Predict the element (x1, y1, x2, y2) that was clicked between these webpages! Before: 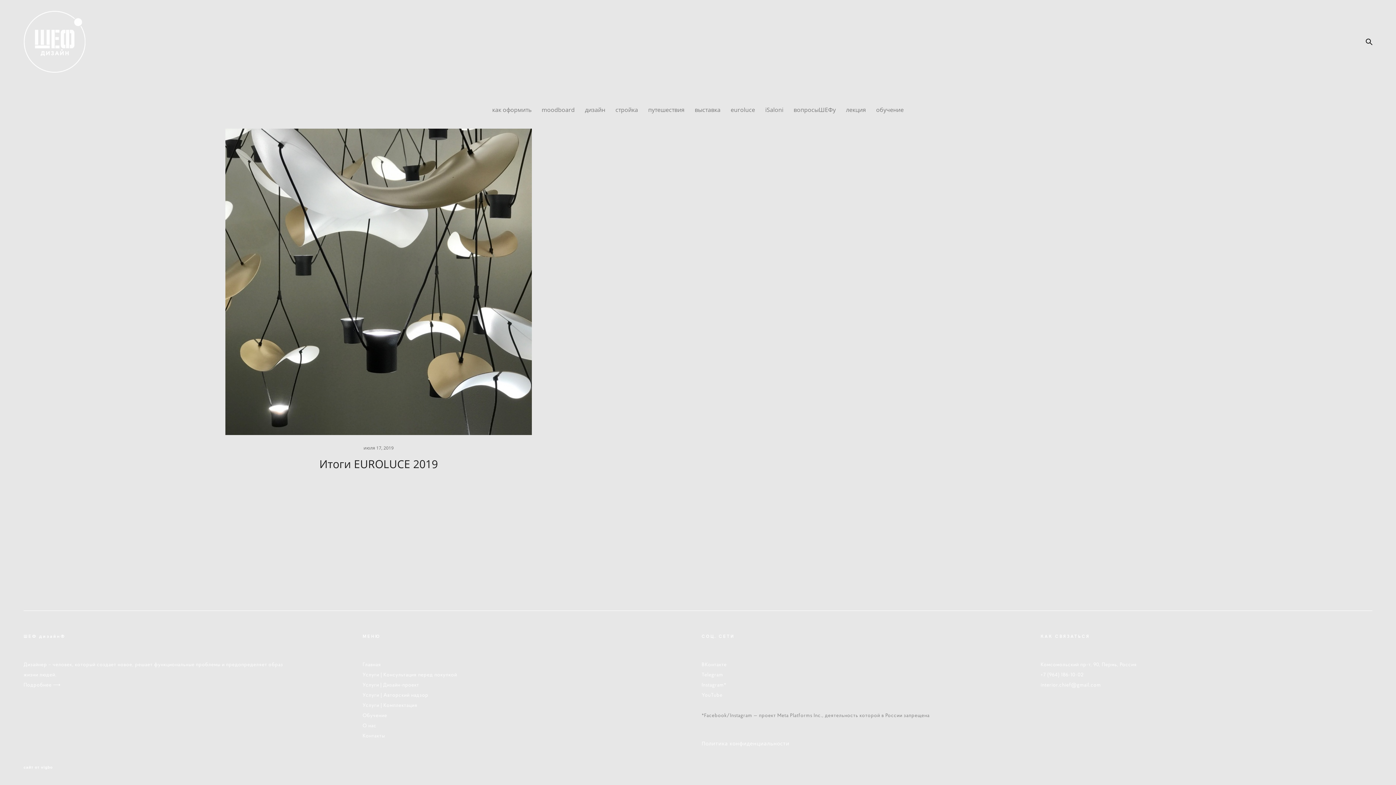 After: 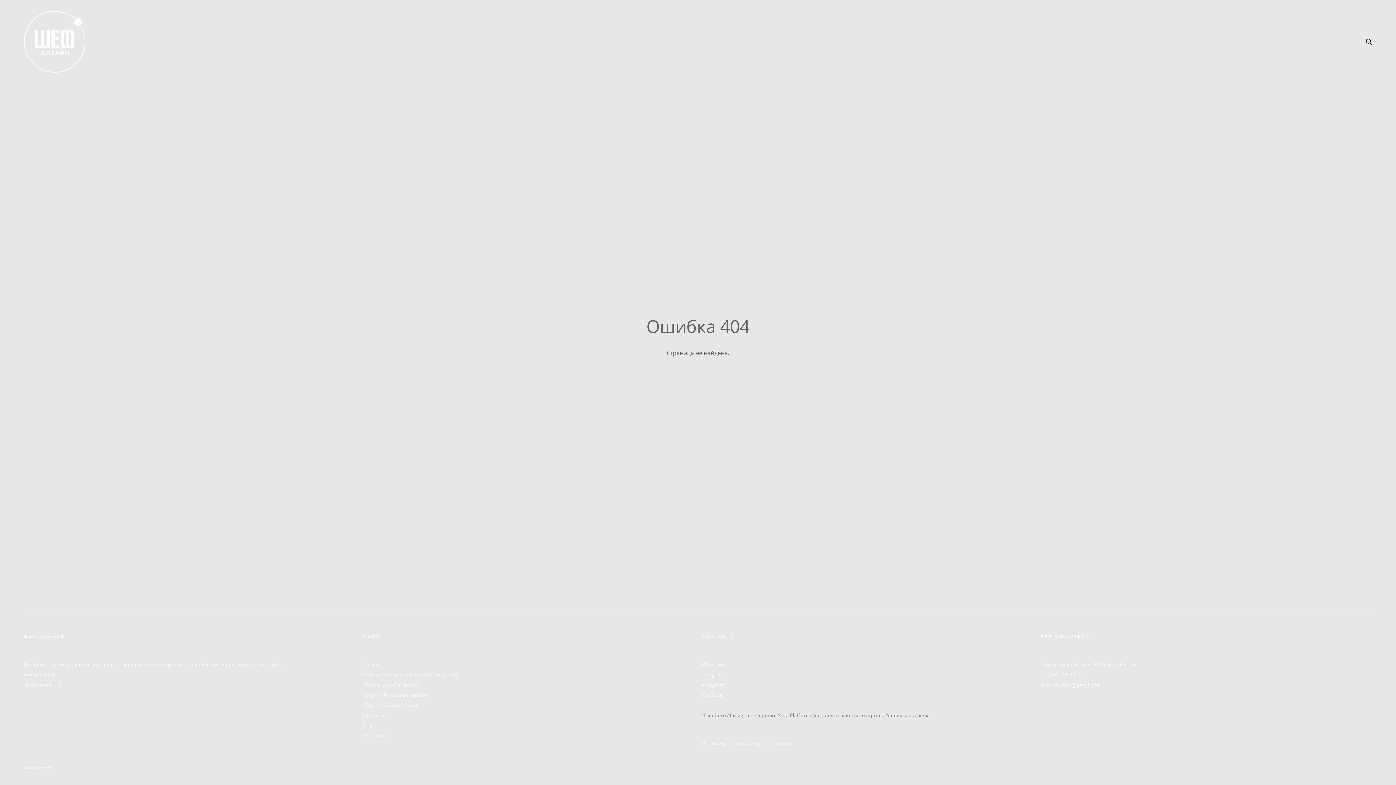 Action: bbox: (362, 669, 457, 679) label: Услуги | Консультация перед покупкой